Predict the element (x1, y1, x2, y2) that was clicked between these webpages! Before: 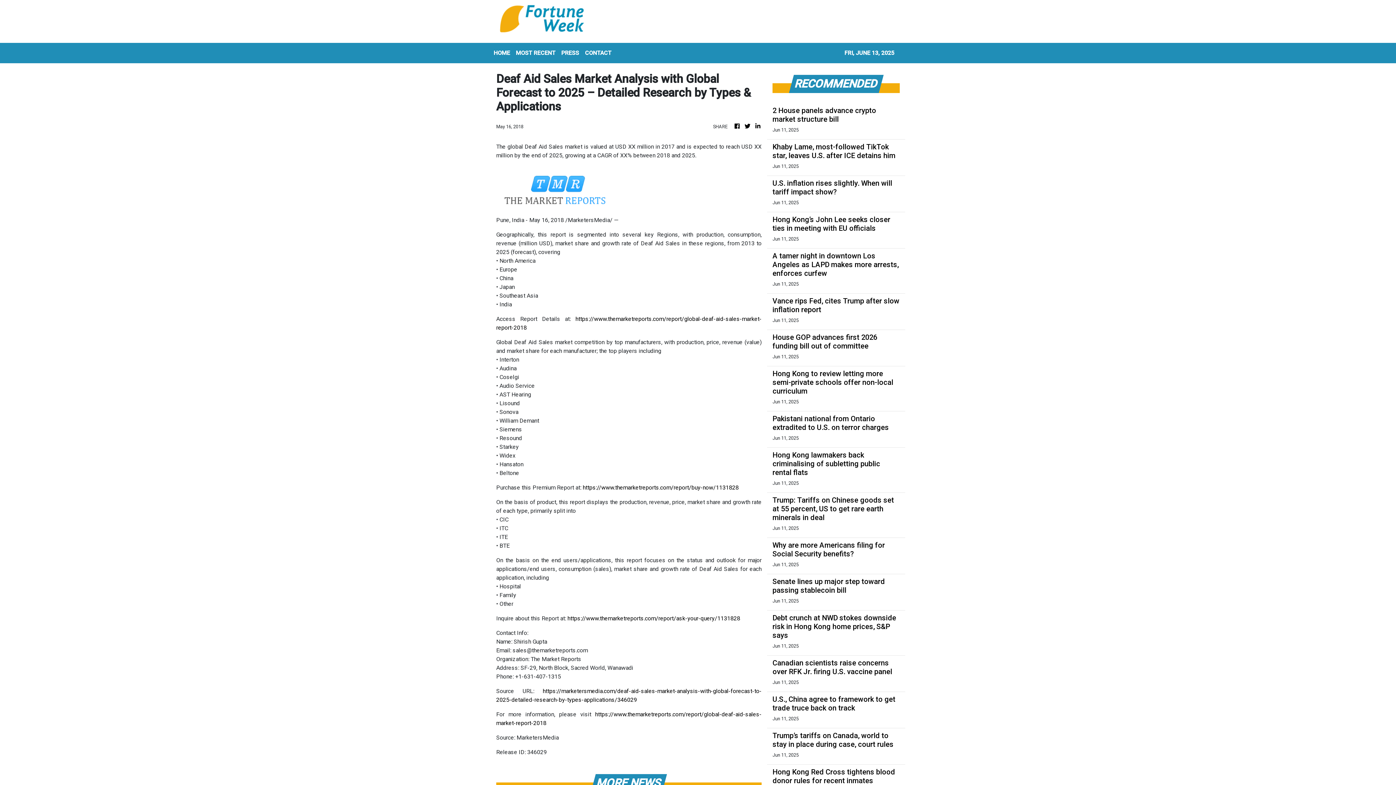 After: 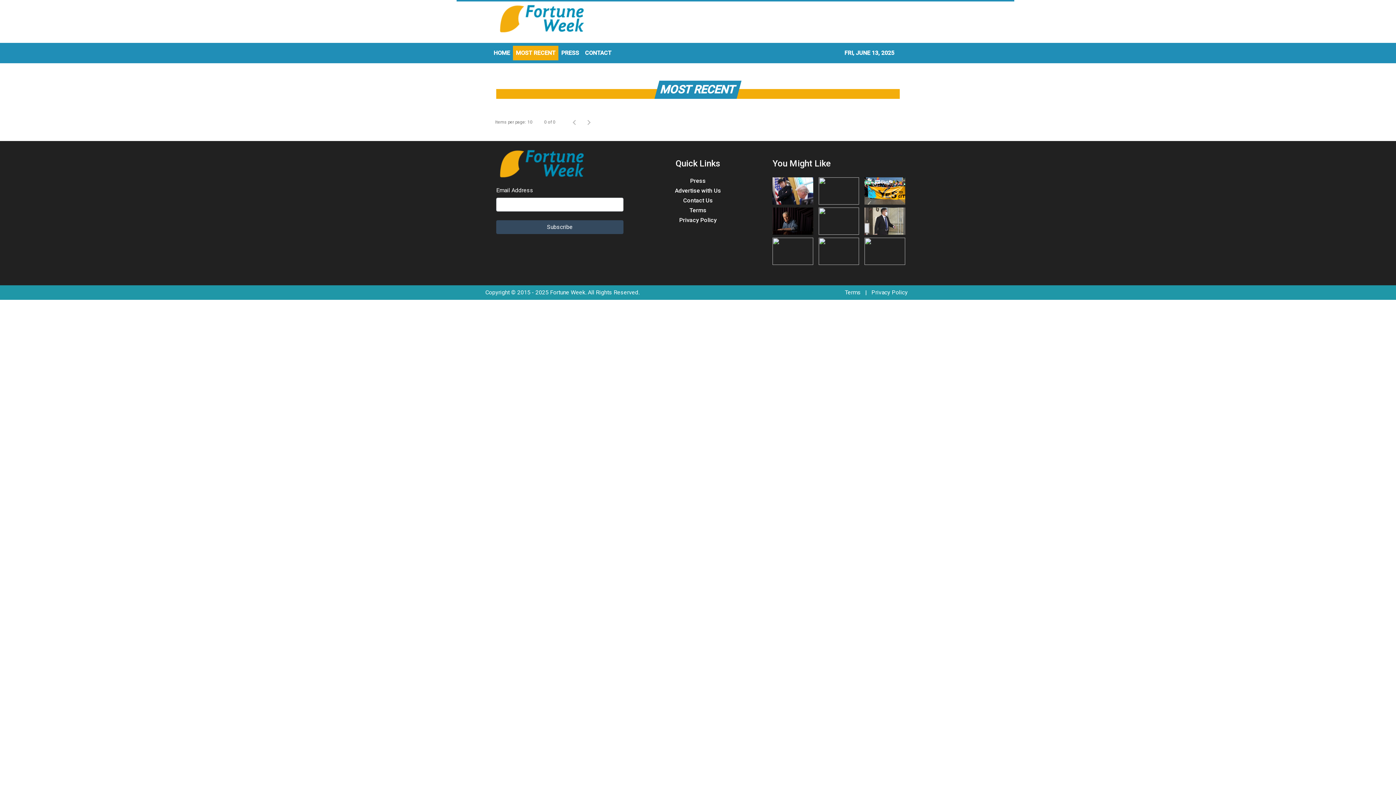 Action: bbox: (513, 45, 558, 60) label: MOST RECENT